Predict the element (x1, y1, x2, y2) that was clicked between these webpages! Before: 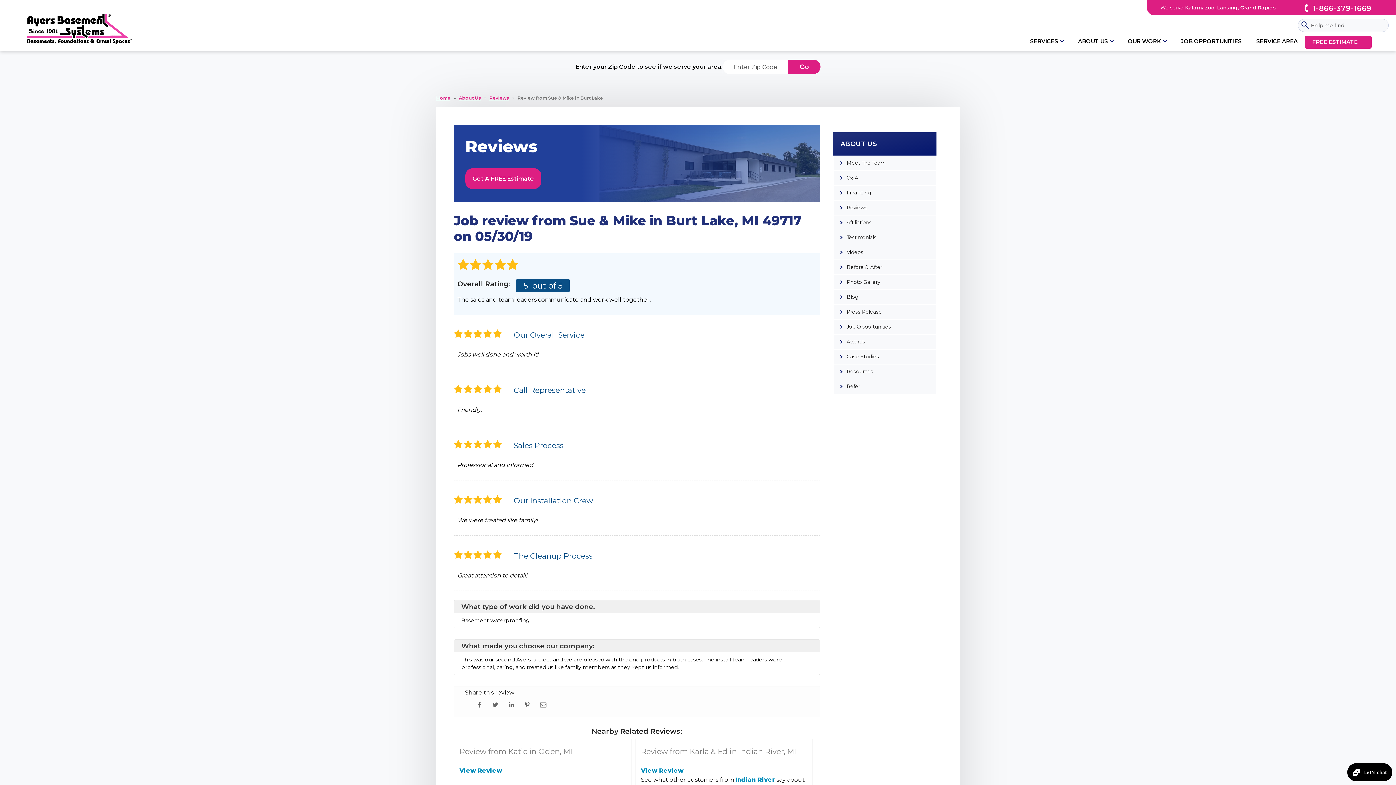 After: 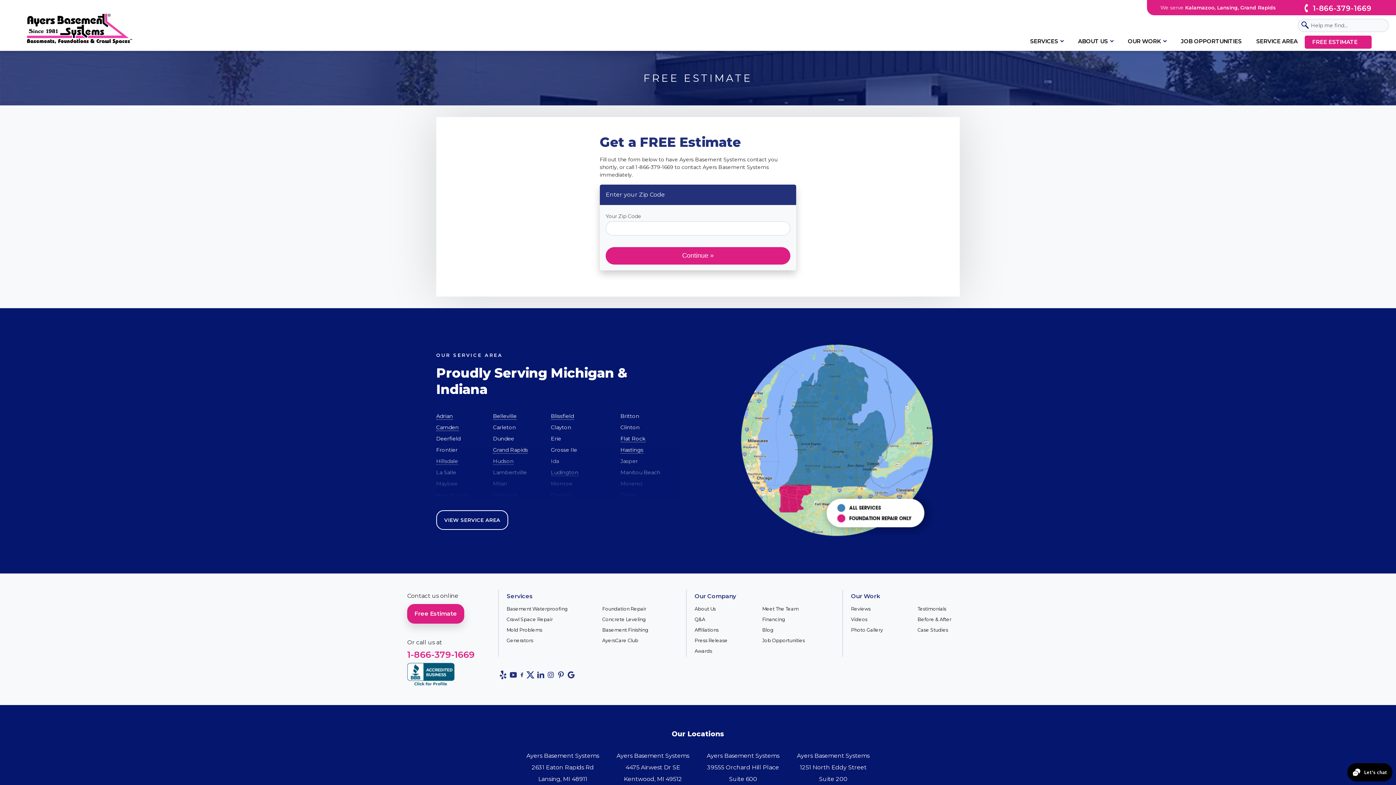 Action: bbox: (1302, 4, 1371, 10) label:  1-866-379-1669